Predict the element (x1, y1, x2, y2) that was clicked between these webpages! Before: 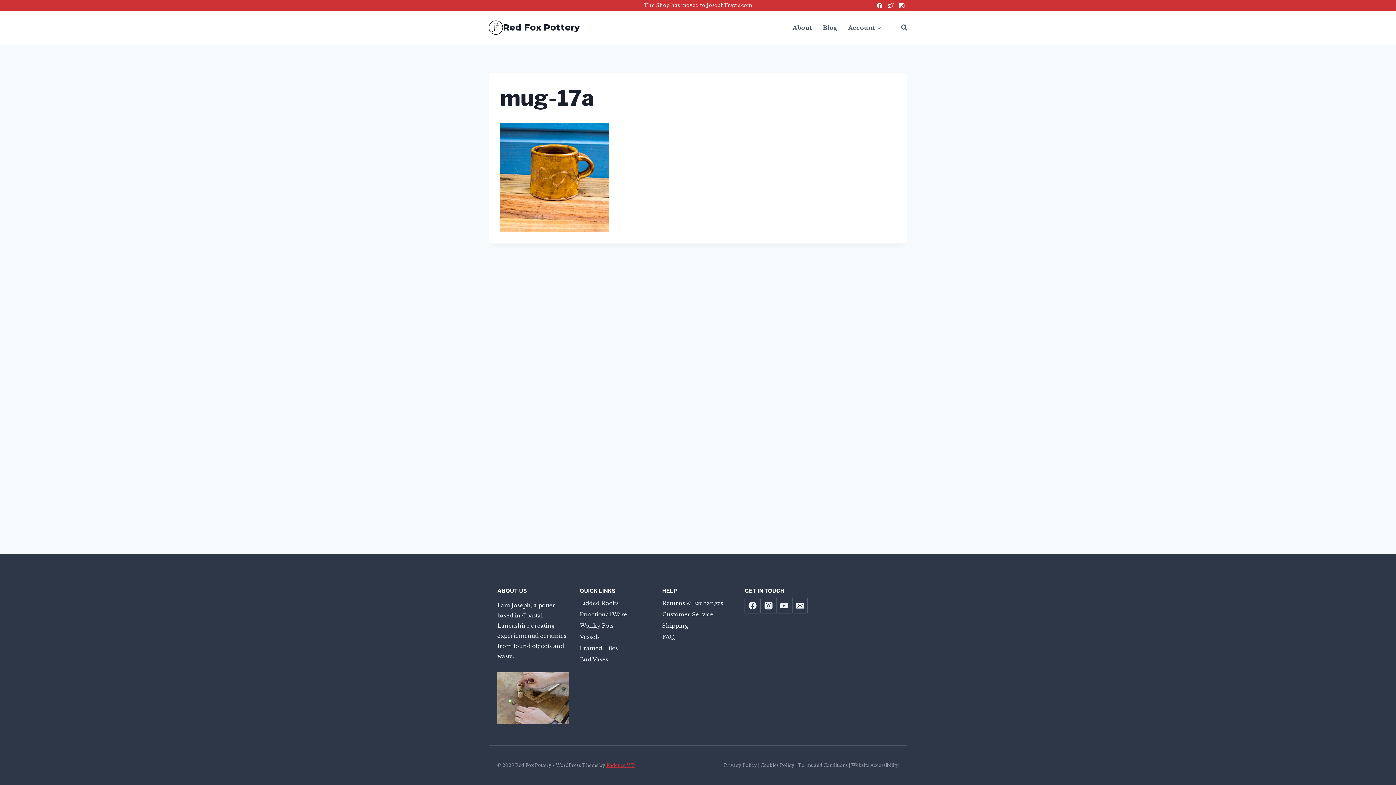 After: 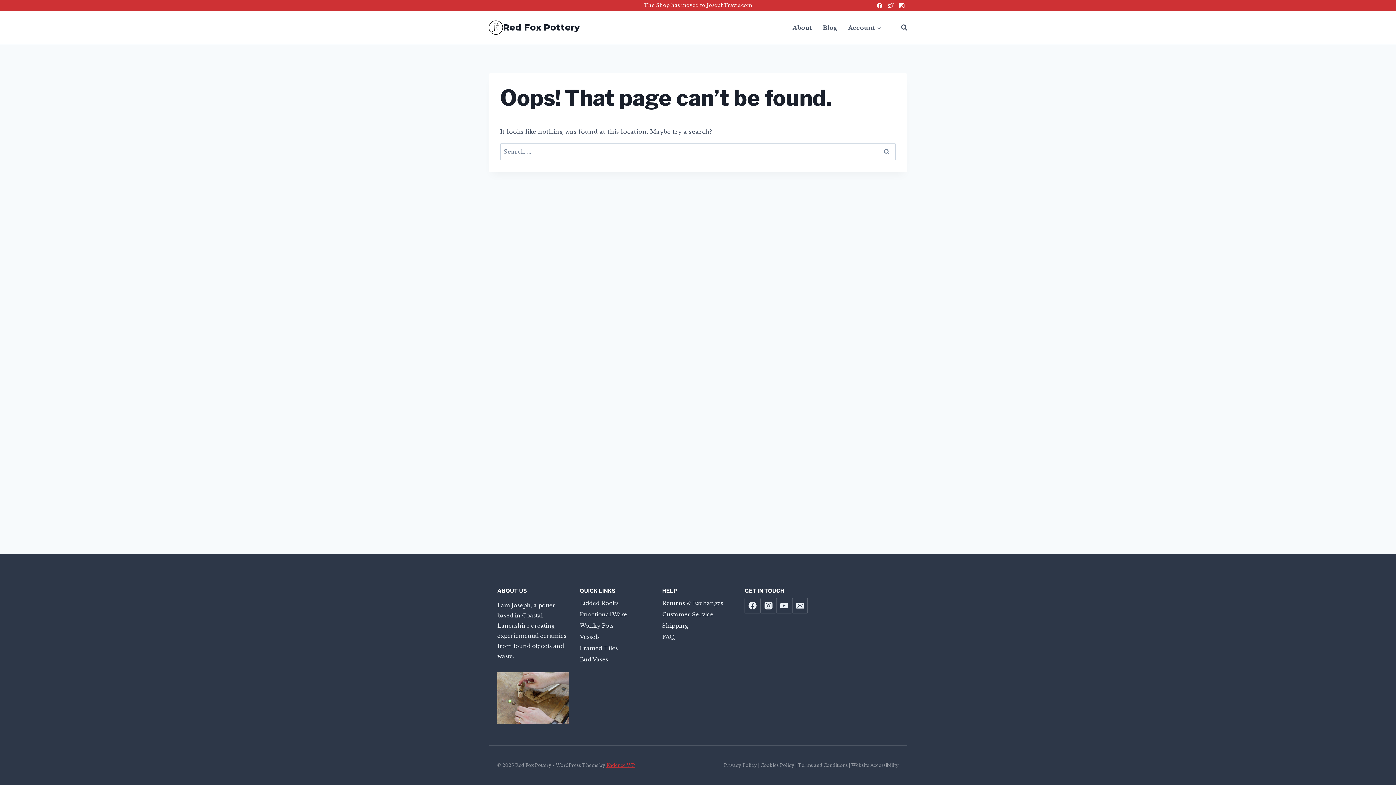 Action: bbox: (579, 654, 651, 665) label: Bud Vases